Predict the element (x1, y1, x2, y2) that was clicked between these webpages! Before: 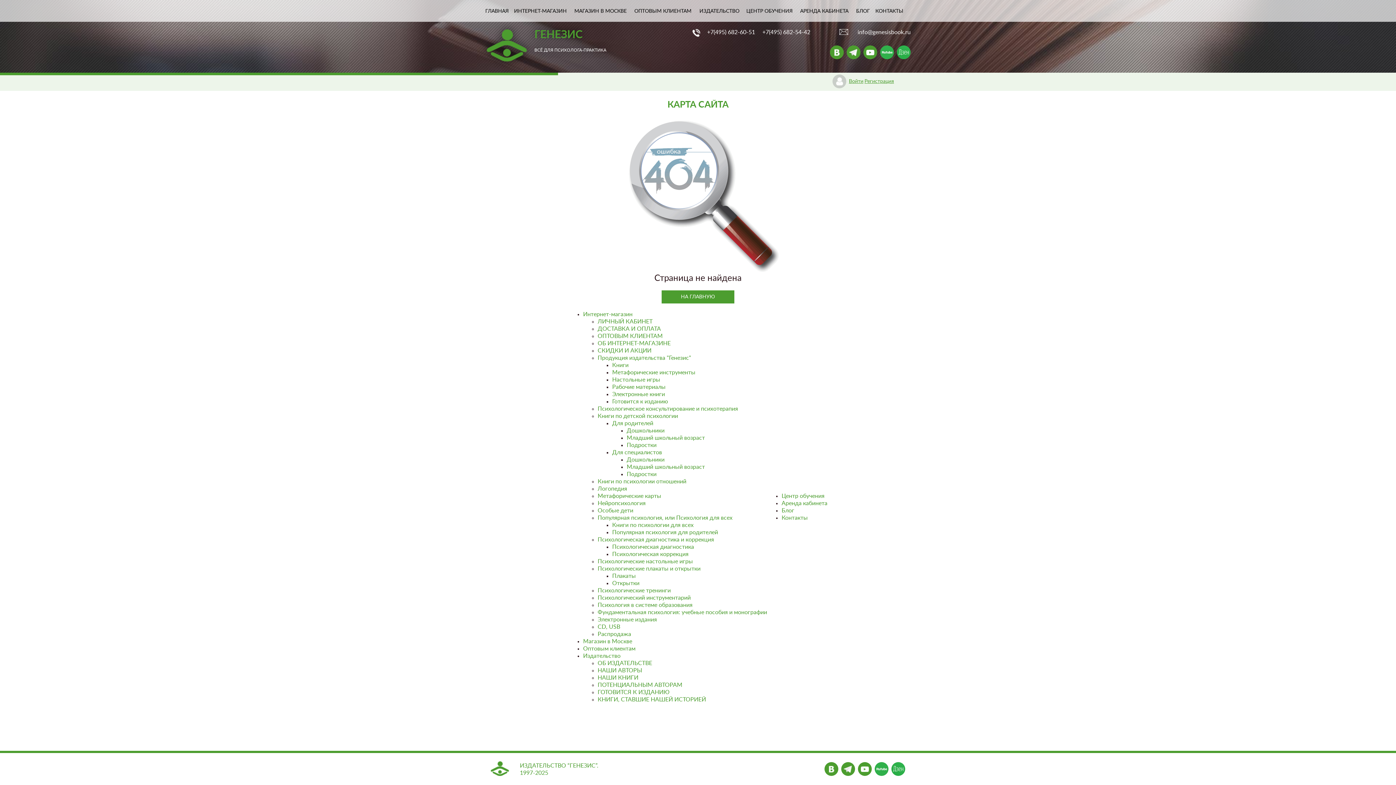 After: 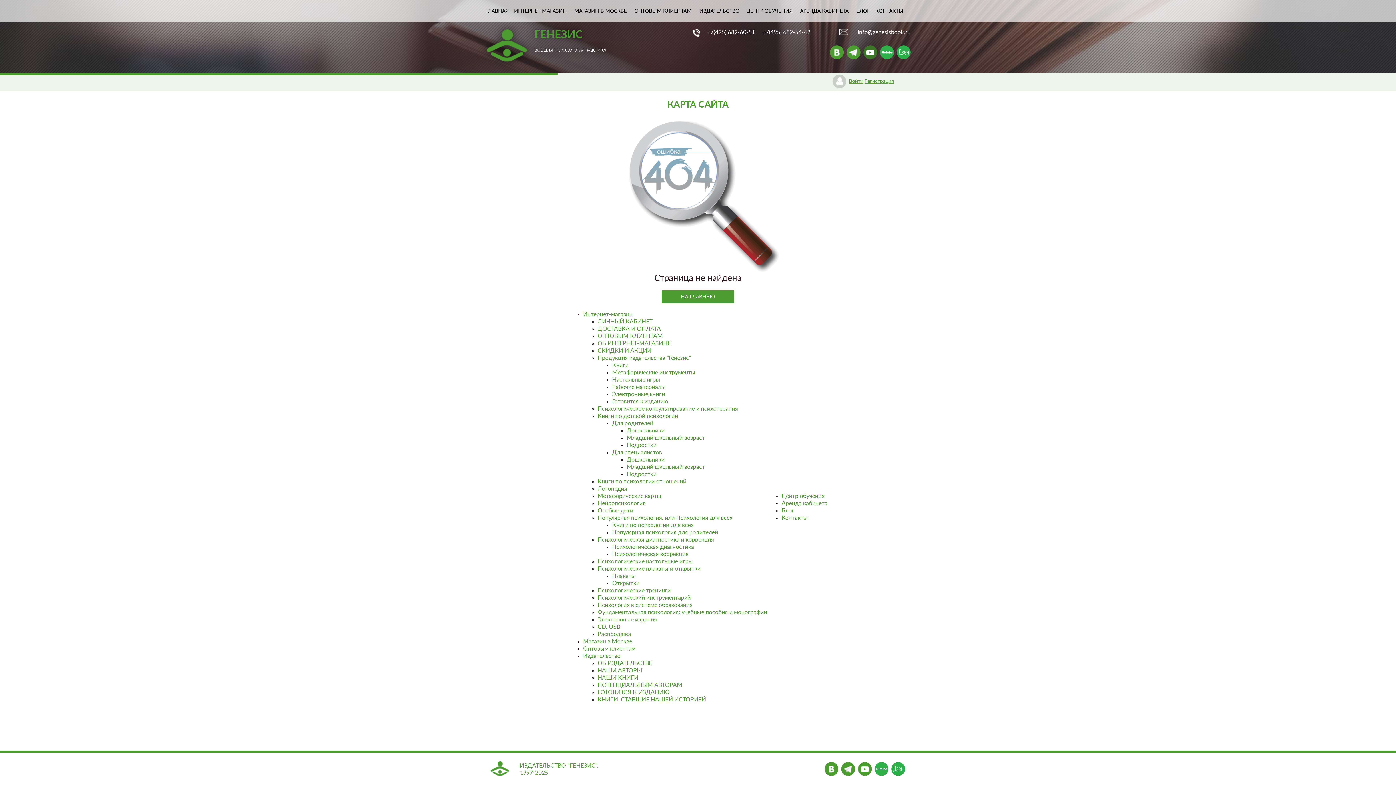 Action: bbox: (863, 45, 877, 59)